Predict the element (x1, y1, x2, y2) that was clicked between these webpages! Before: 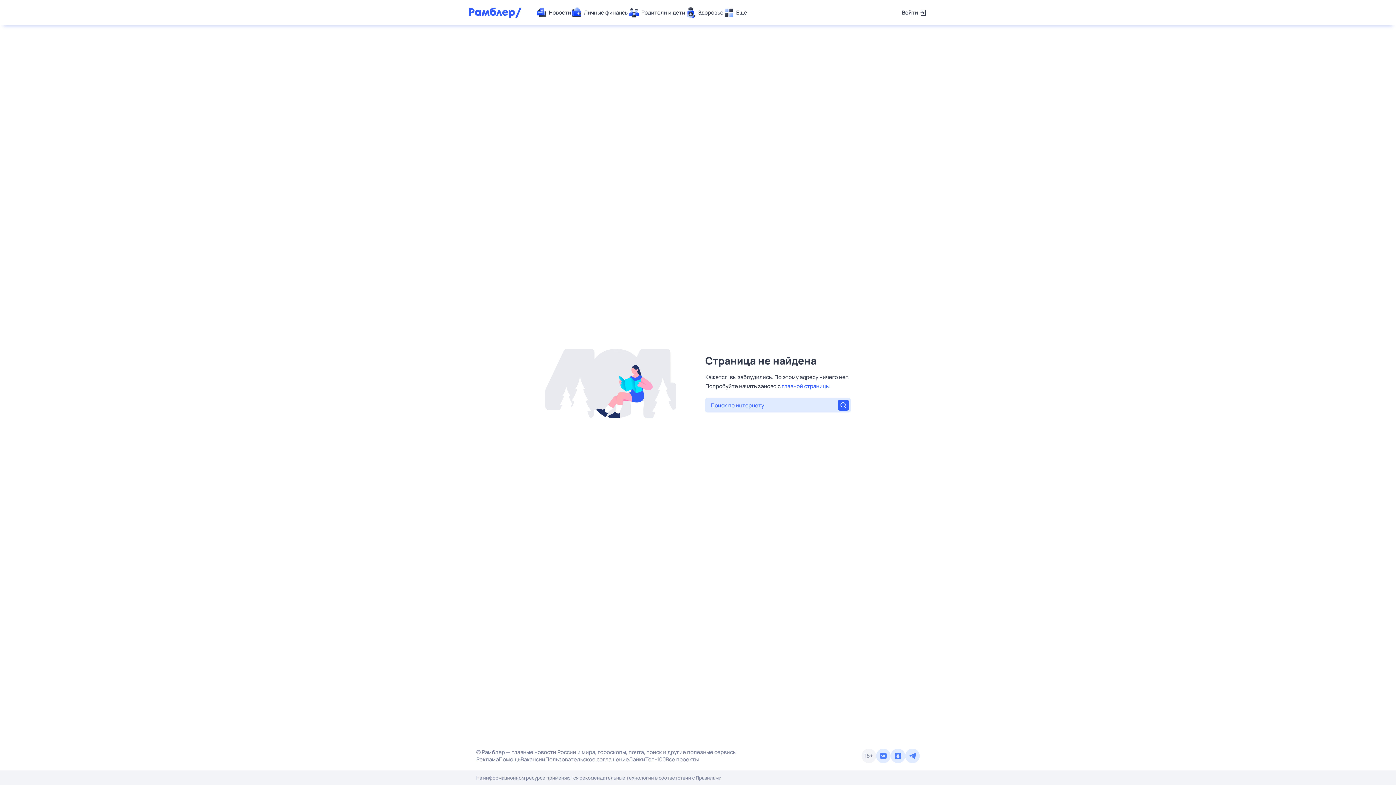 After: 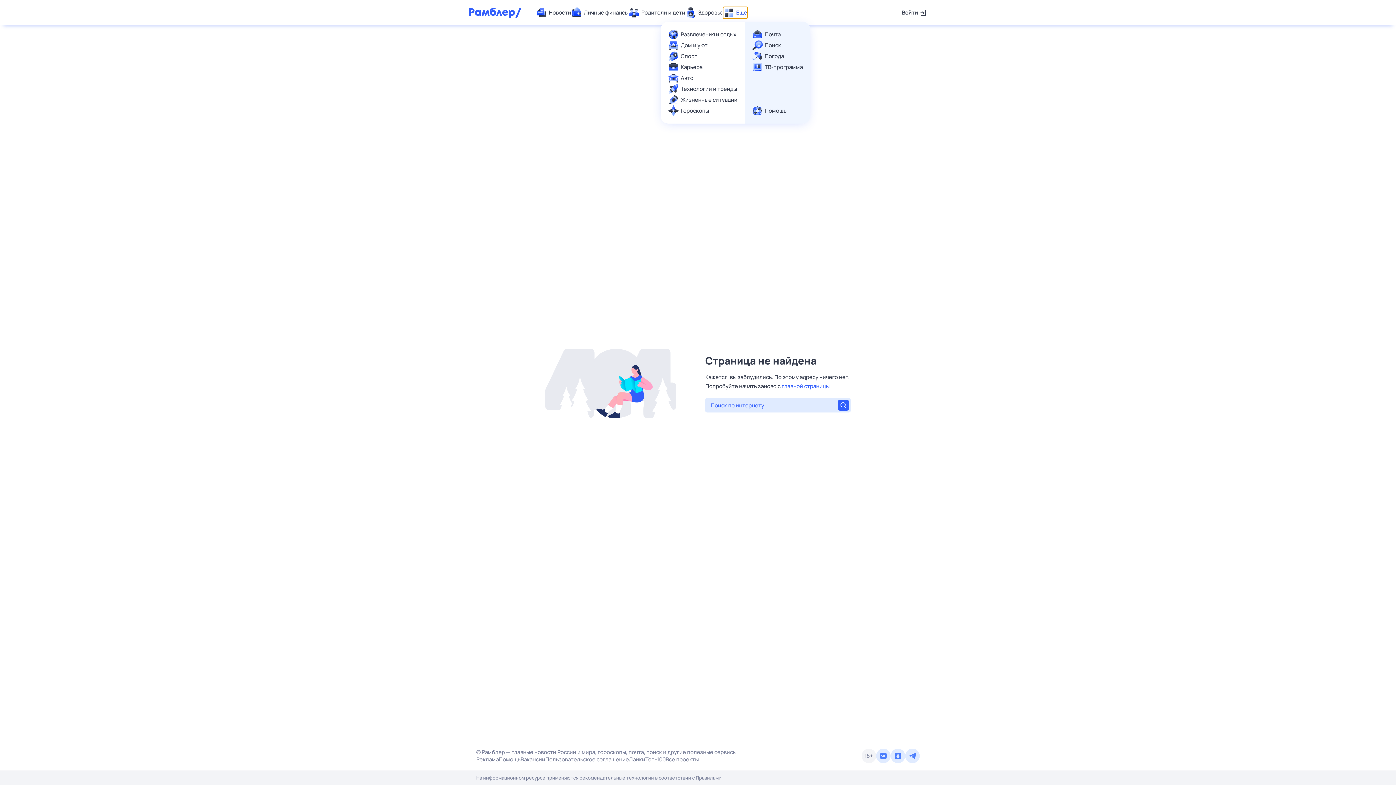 Action: bbox: (723, 7, 747, 18) label: Ещё